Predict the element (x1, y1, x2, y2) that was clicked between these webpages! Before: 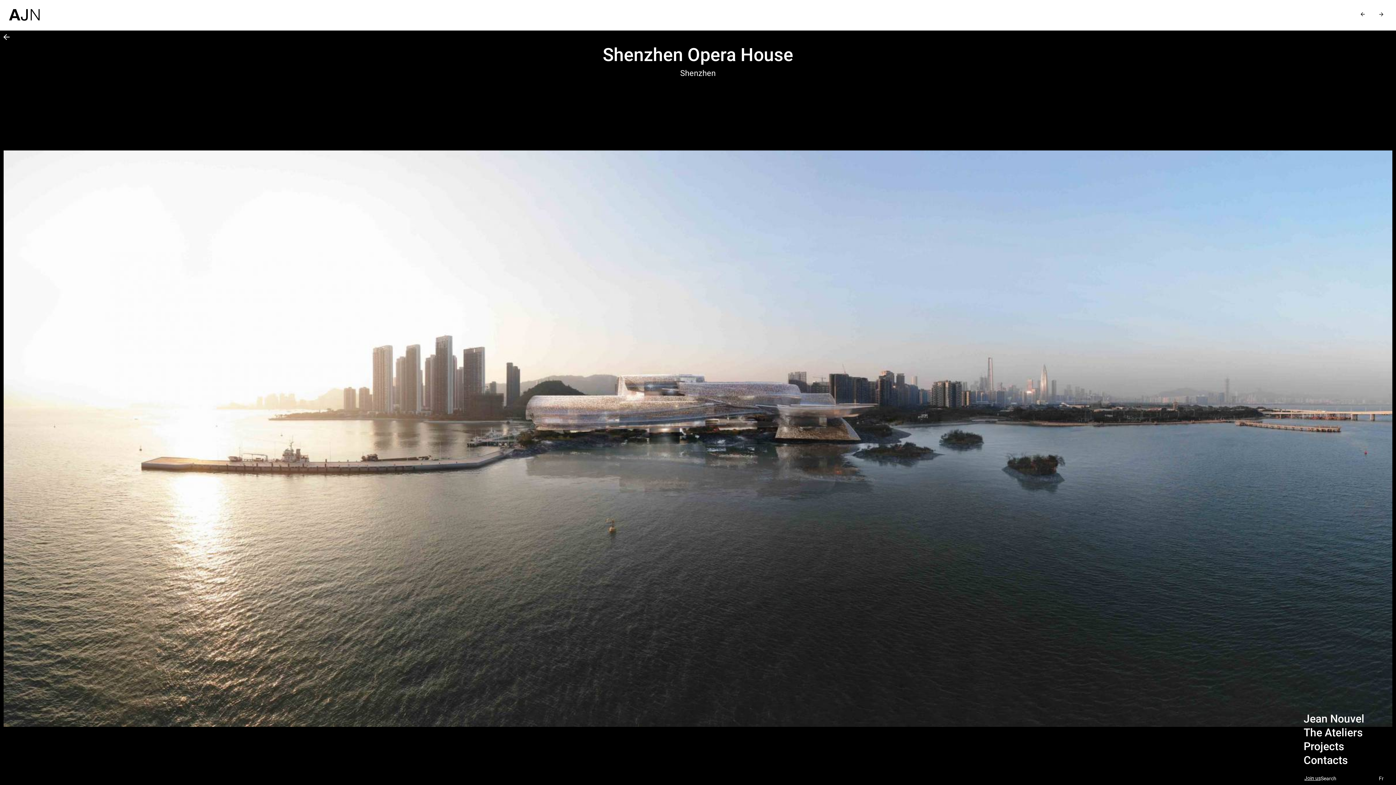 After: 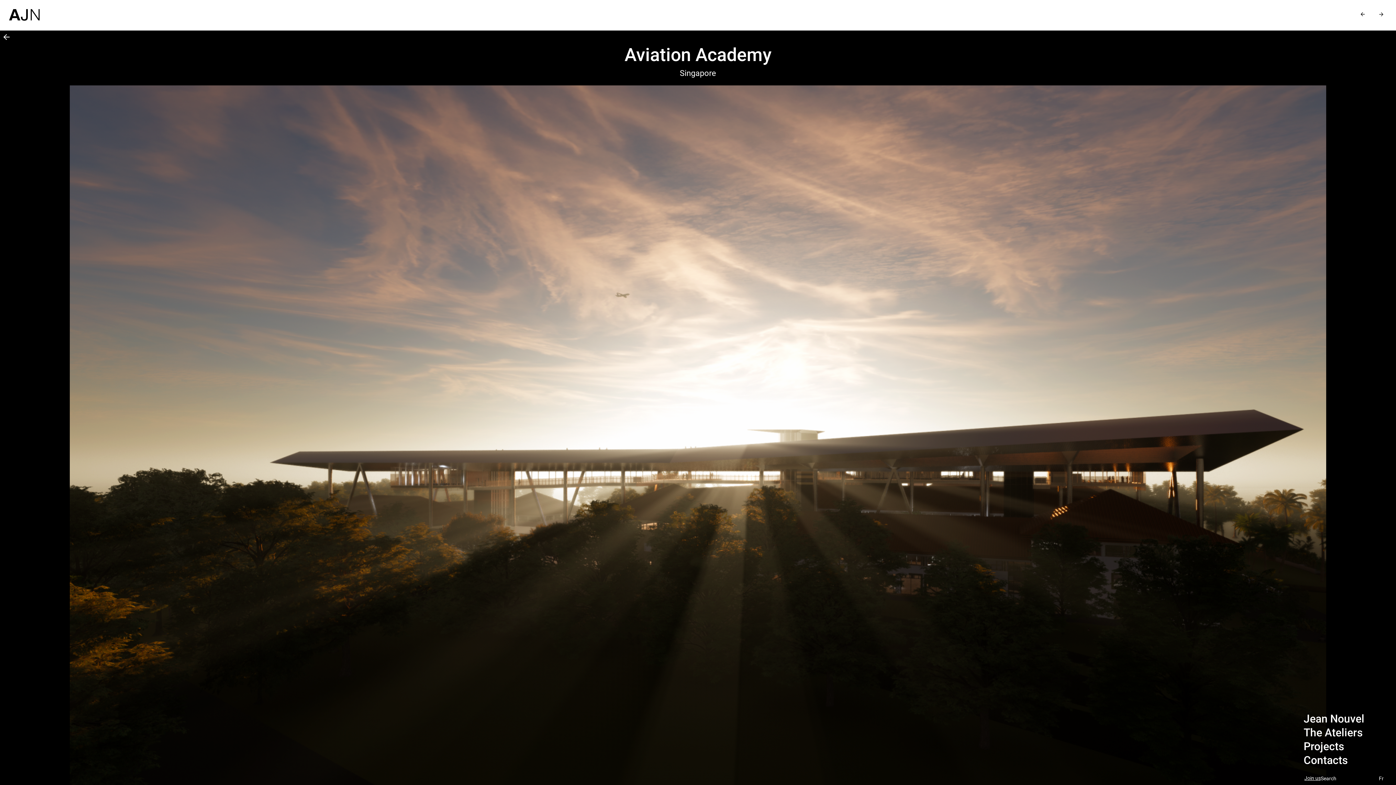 Action: bbox: (1376, 8, 1387, 20) label: Next project: Aviation Academy